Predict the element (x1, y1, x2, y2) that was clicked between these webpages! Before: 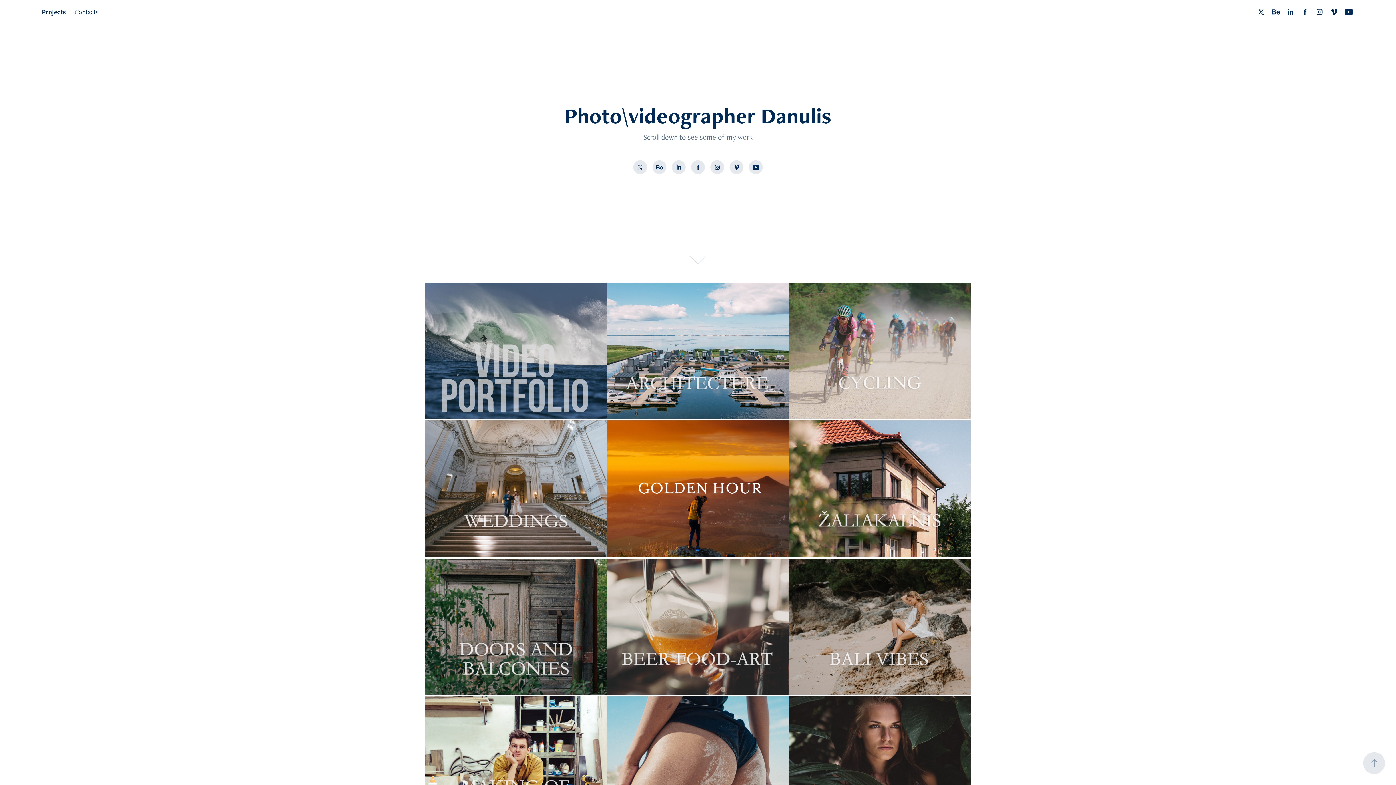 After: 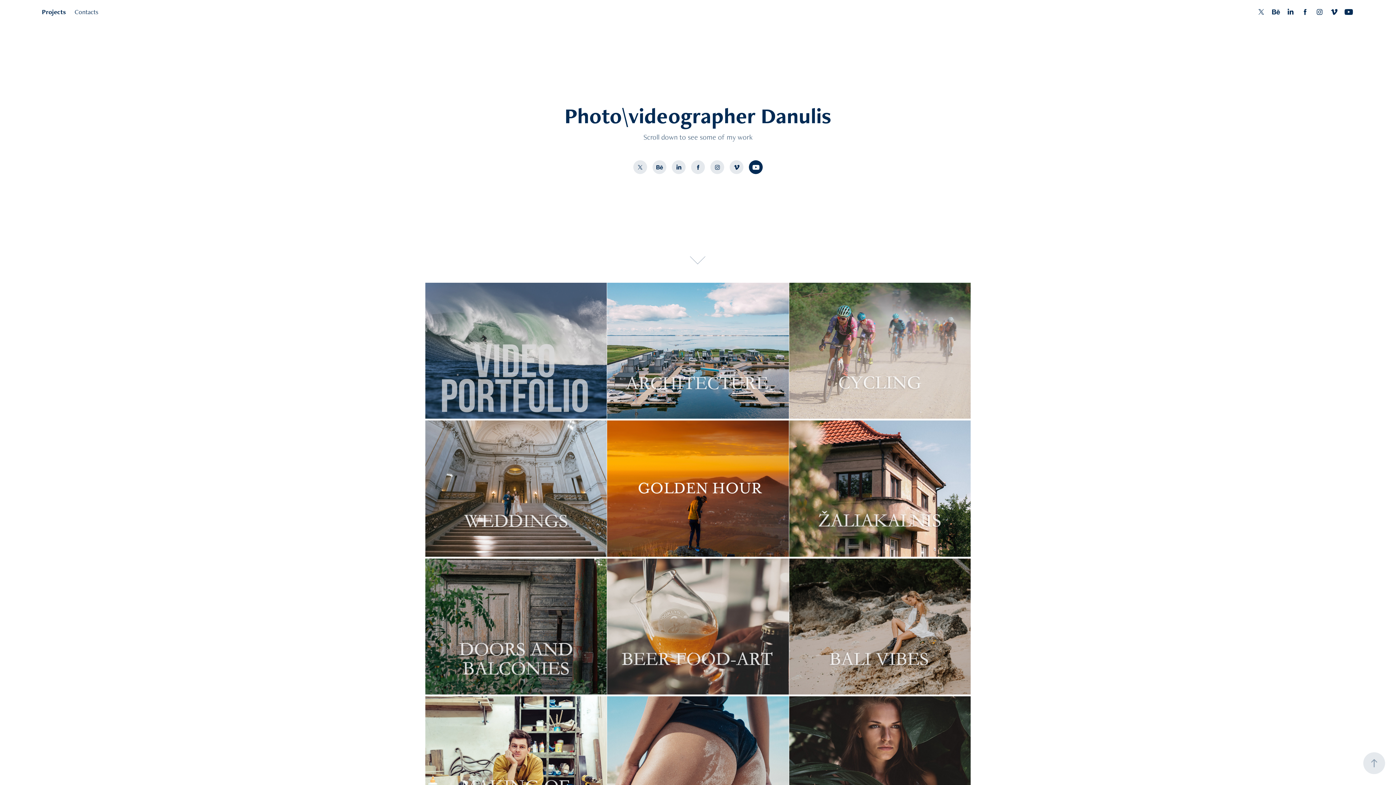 Action: bbox: (749, 160, 762, 174)